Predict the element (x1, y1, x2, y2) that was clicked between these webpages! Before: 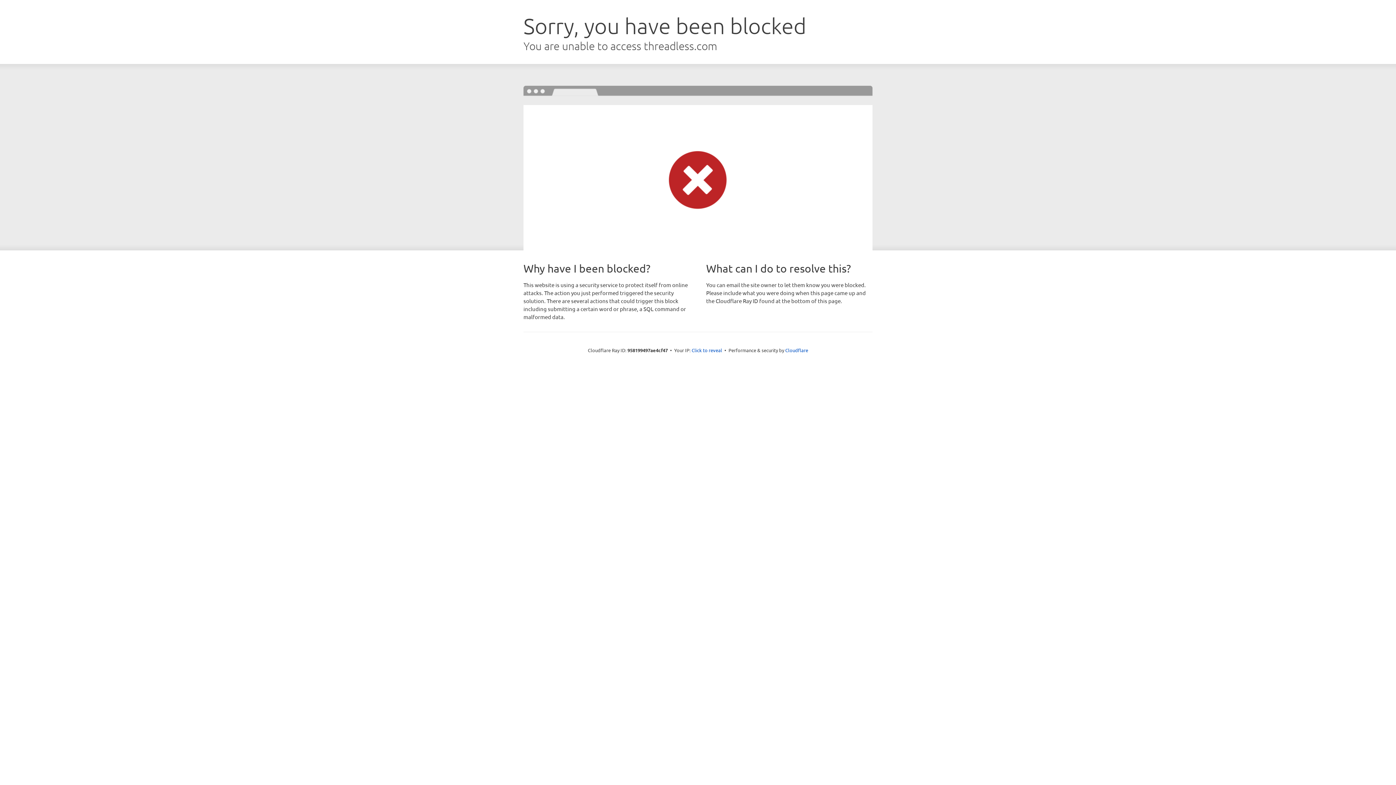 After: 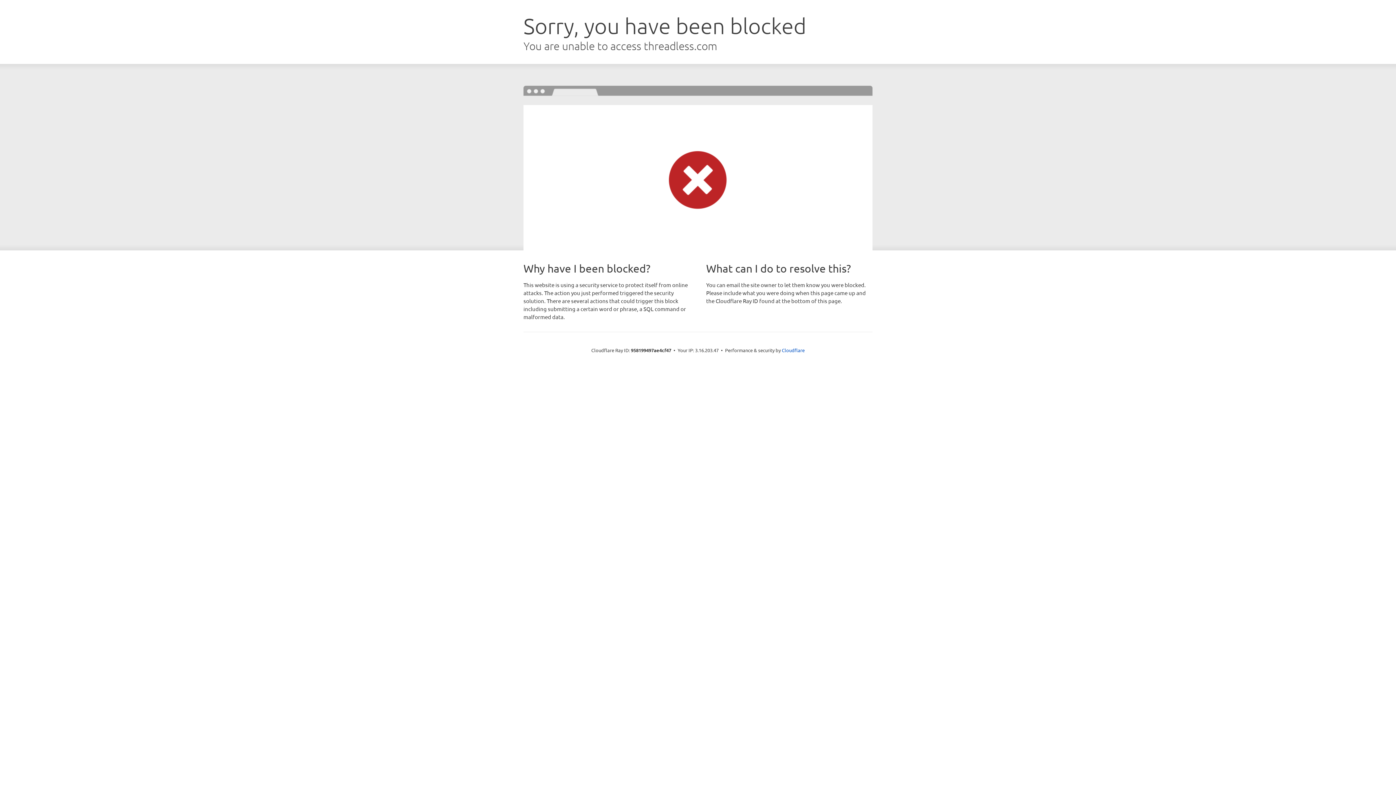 Action: bbox: (691, 346, 722, 353) label: Click to reveal